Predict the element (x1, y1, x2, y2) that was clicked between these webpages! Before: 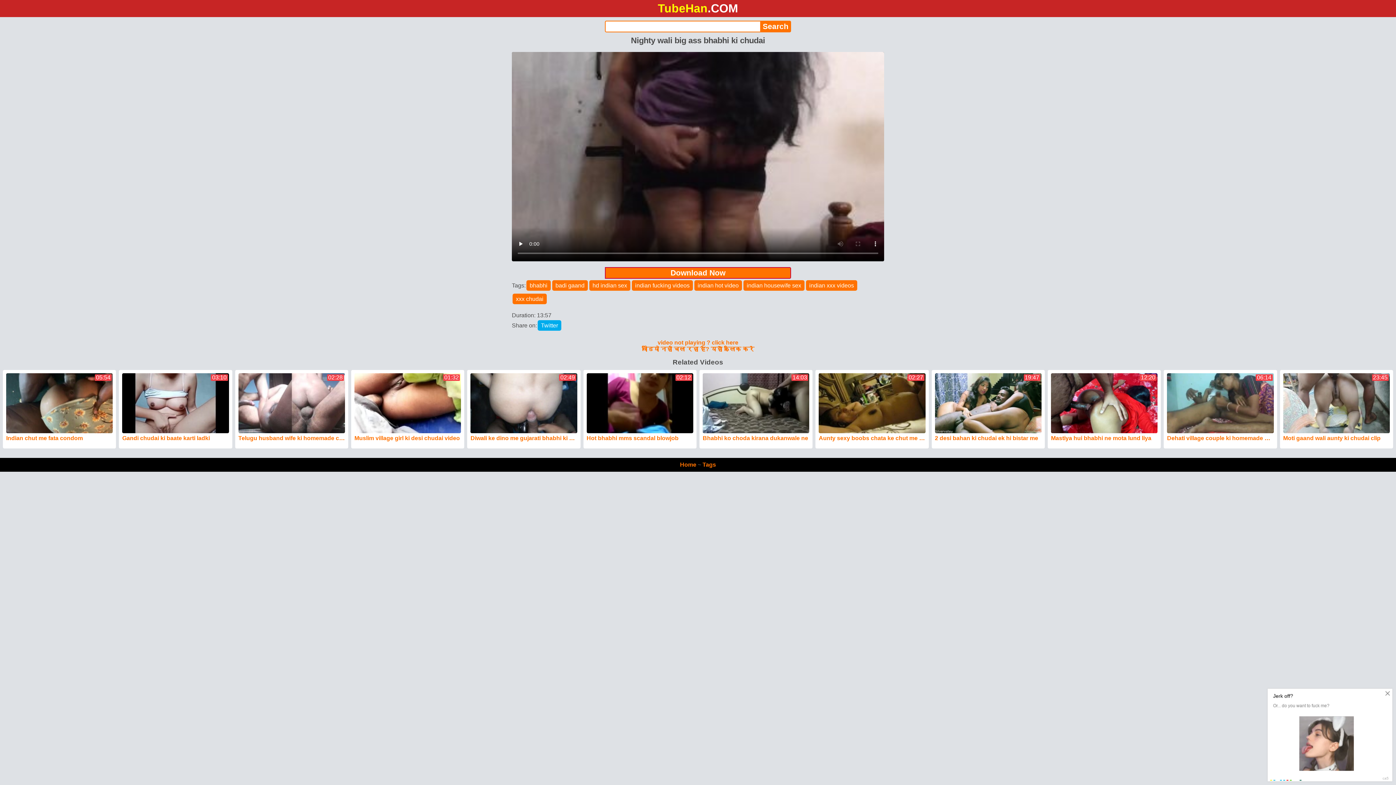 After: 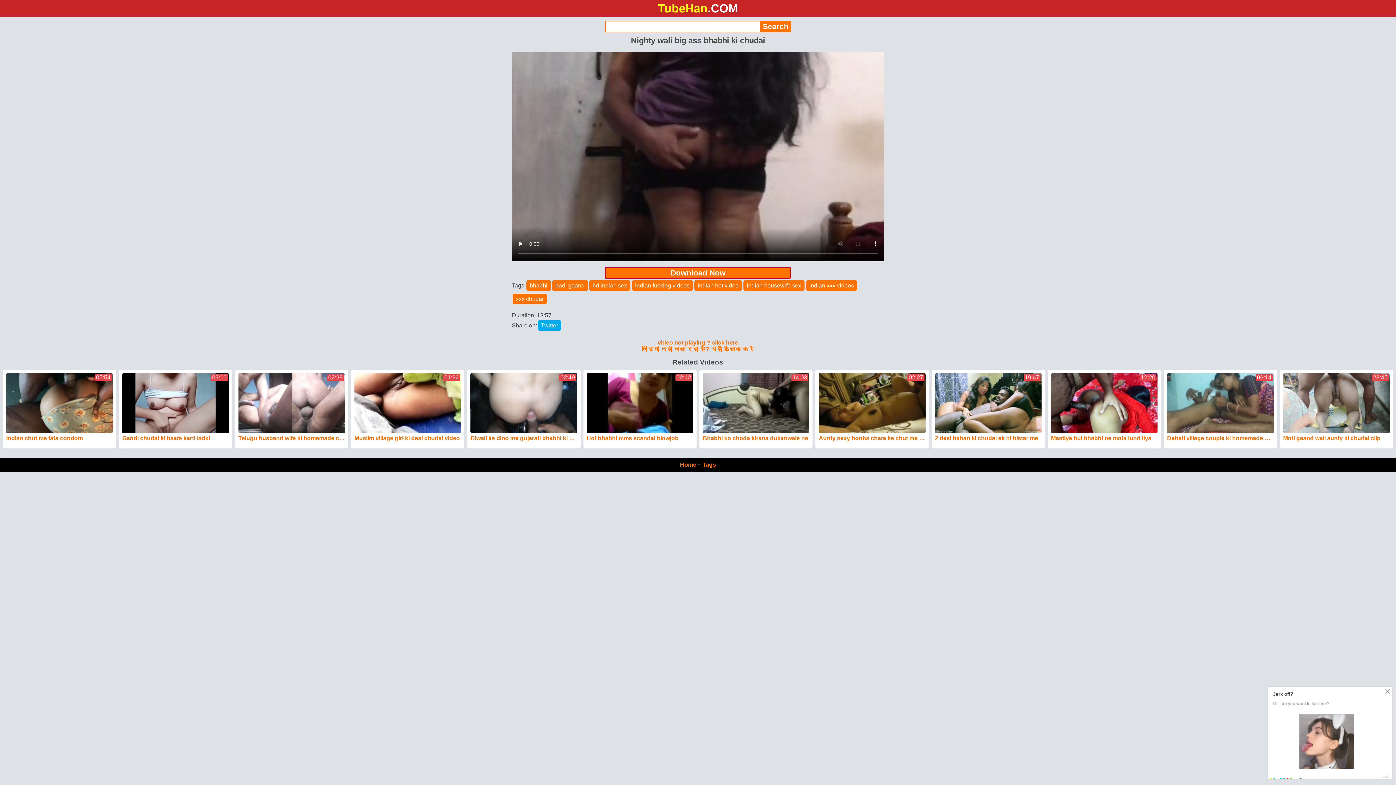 Action: bbox: (702, 461, 716, 467) label: Tags